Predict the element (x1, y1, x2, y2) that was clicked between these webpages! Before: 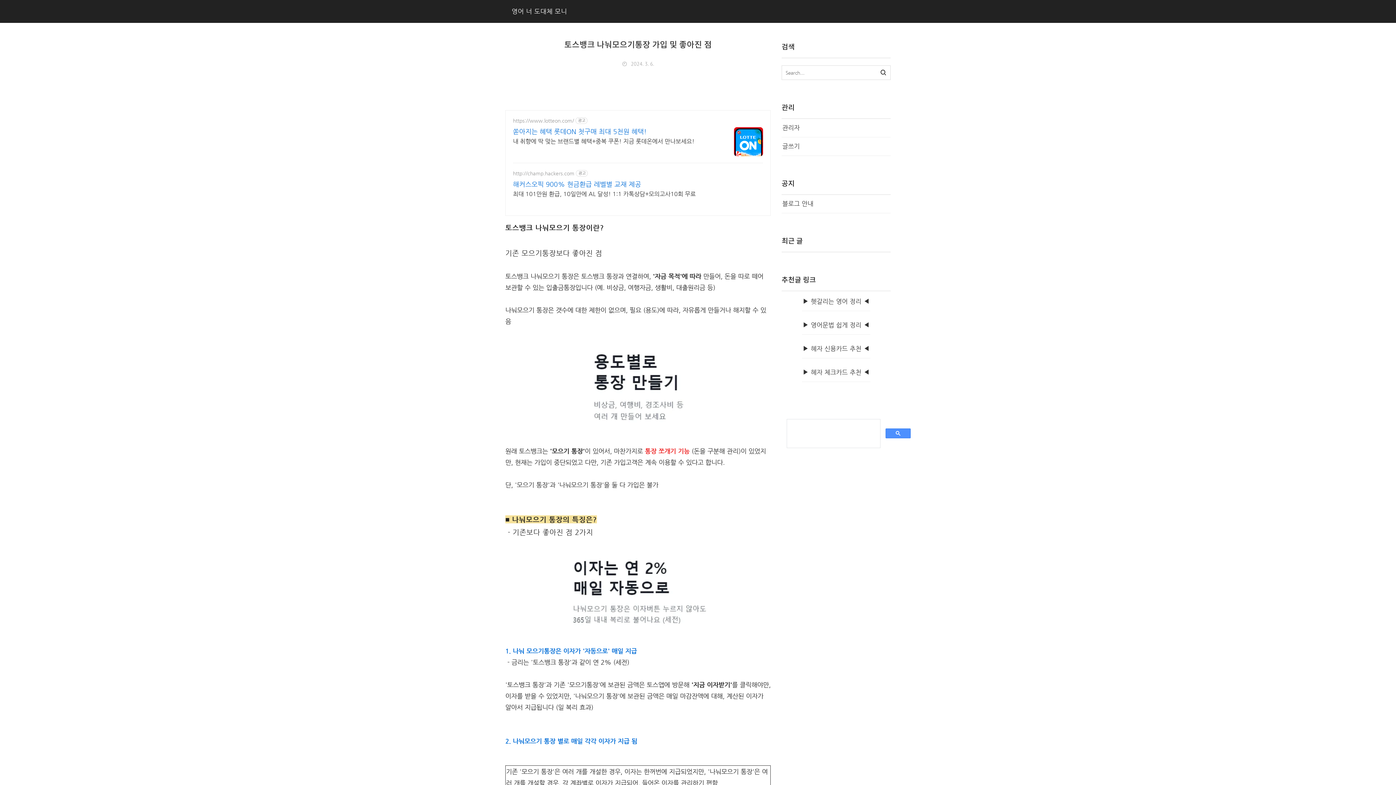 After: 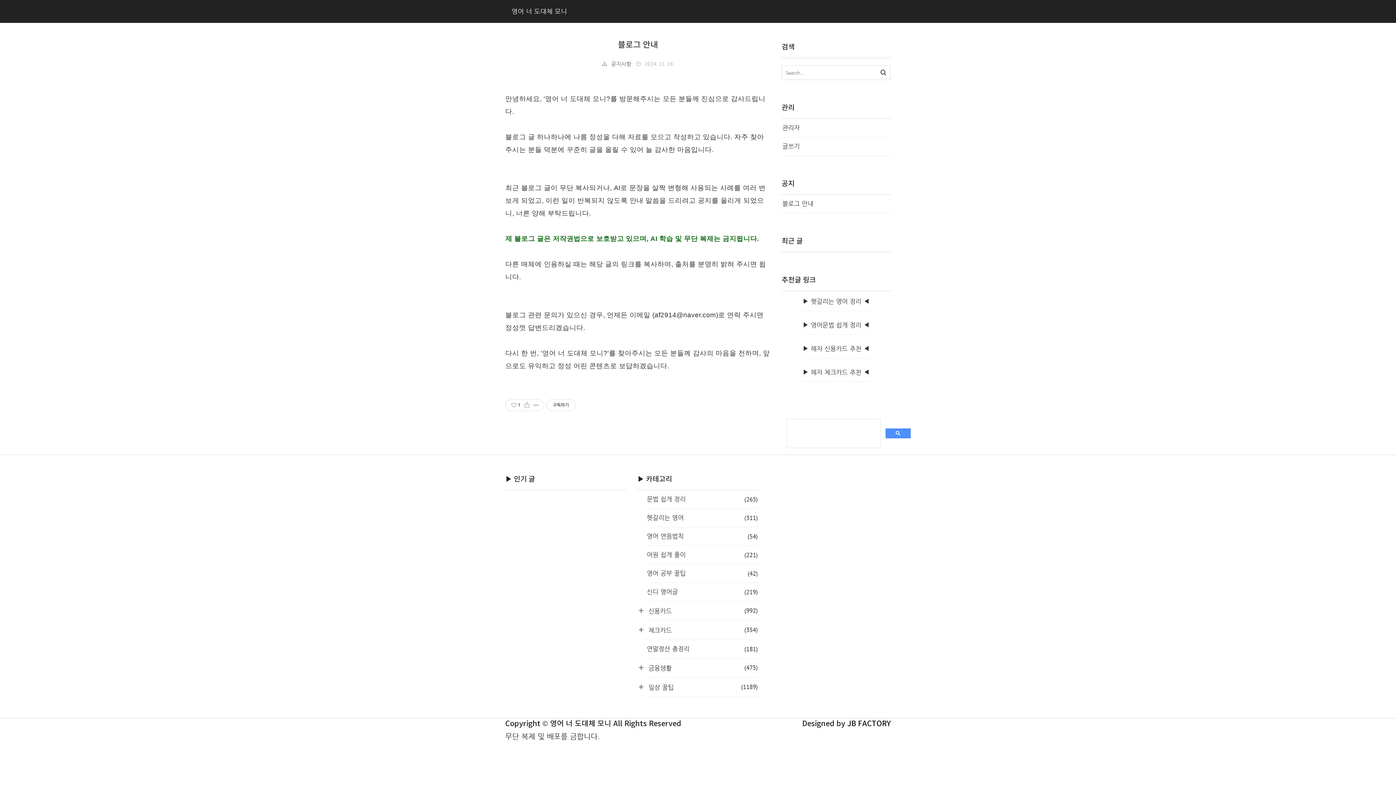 Action: bbox: (781, 194, 890, 213) label: 블로그 안내